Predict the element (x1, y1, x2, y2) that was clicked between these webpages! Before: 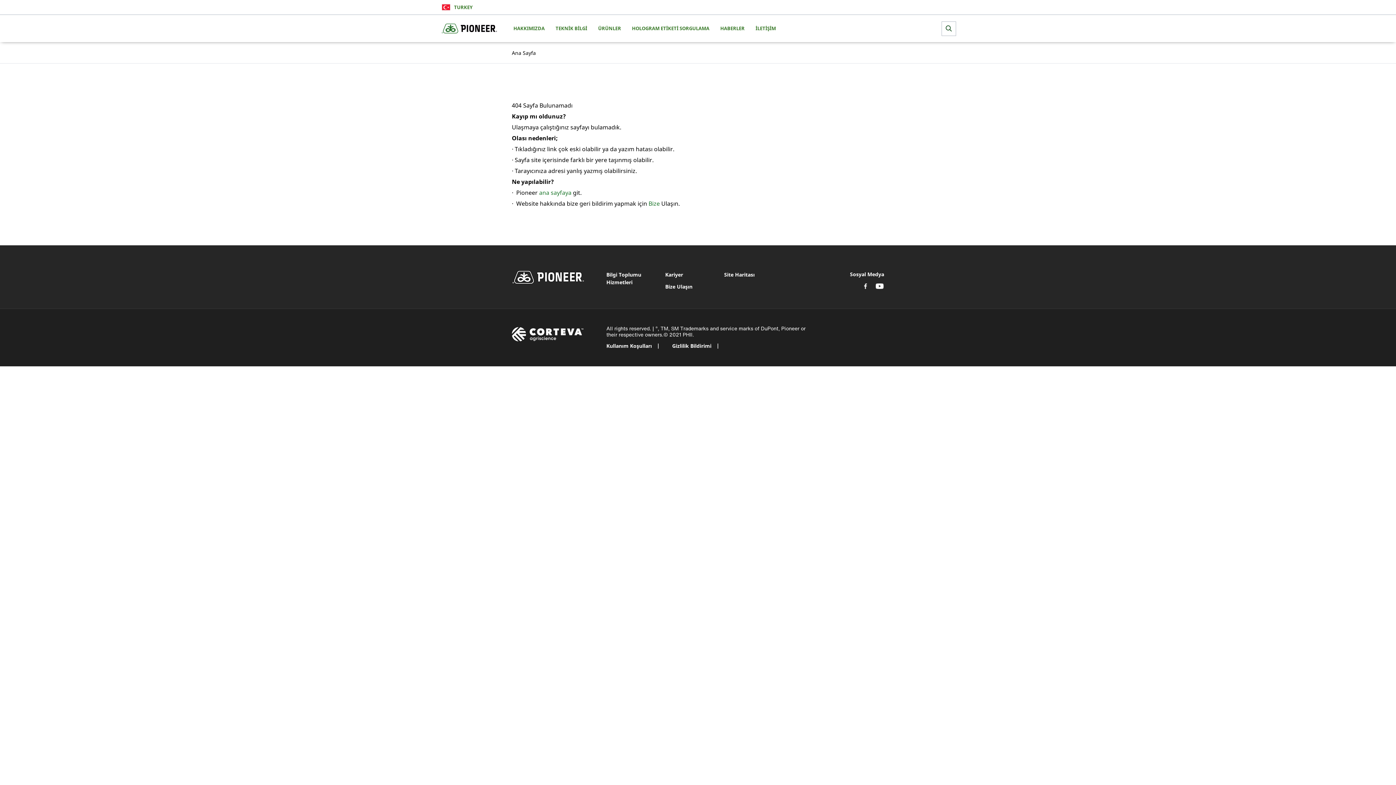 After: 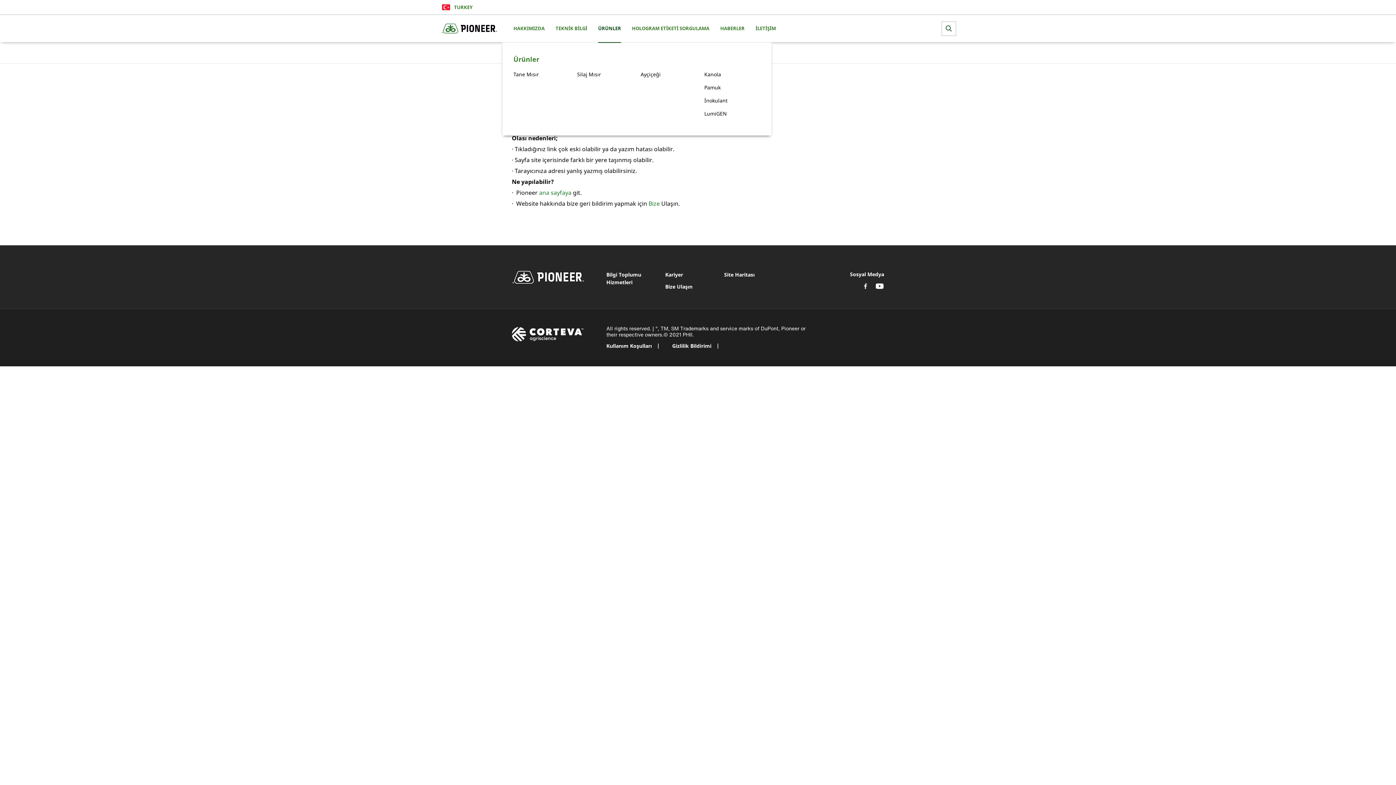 Action: label: ÜRÜNLER bbox: (598, 24, 621, 31)